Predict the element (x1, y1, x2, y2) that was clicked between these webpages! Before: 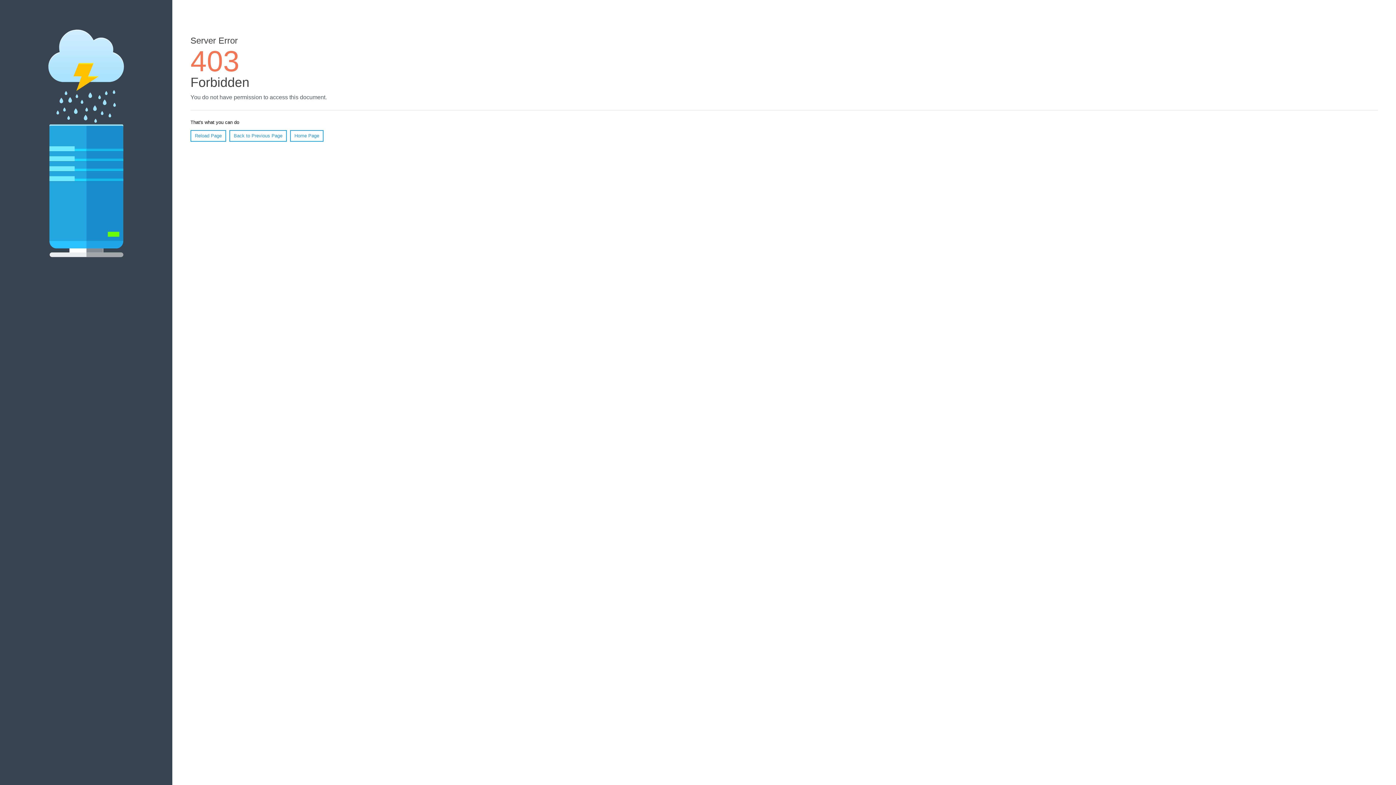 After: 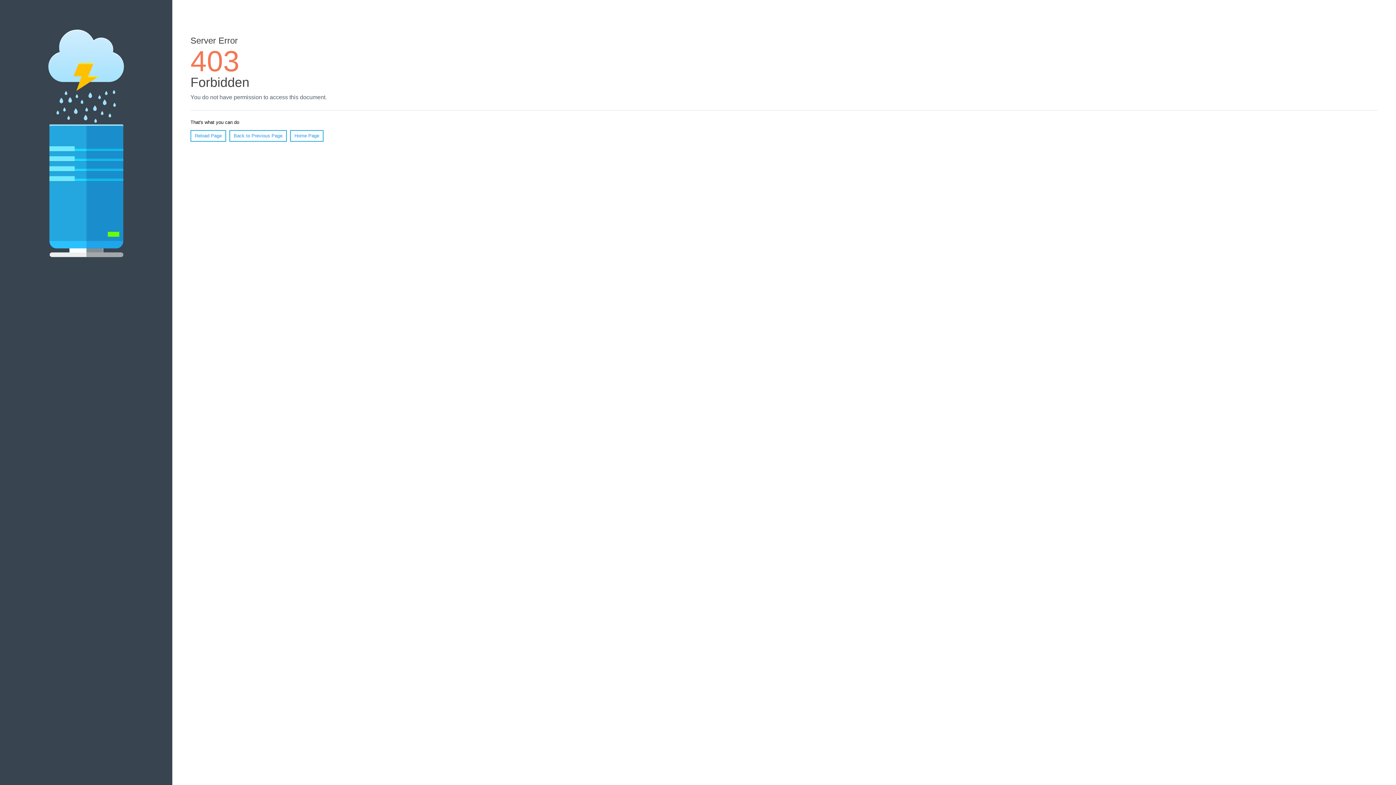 Action: bbox: (190, 130, 226, 141) label: Reload Page